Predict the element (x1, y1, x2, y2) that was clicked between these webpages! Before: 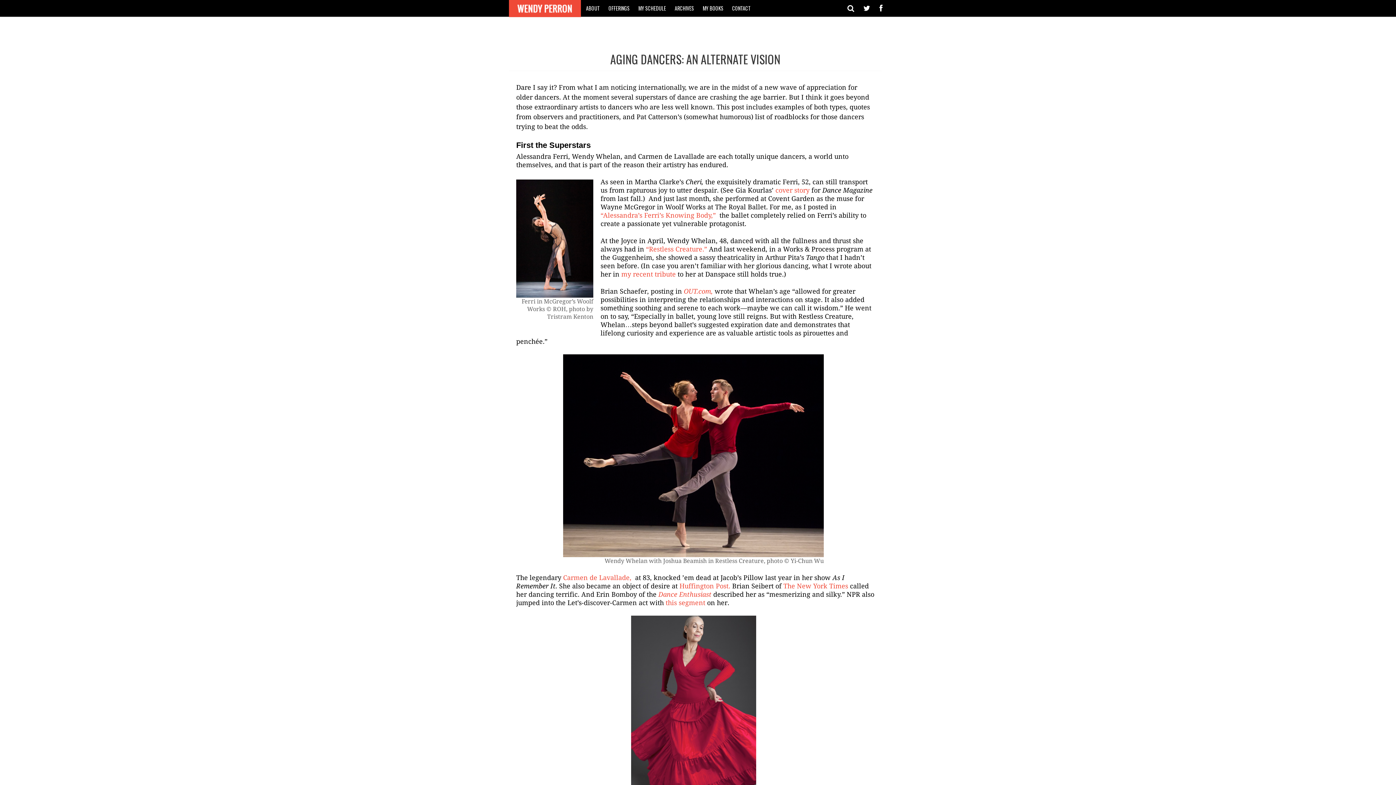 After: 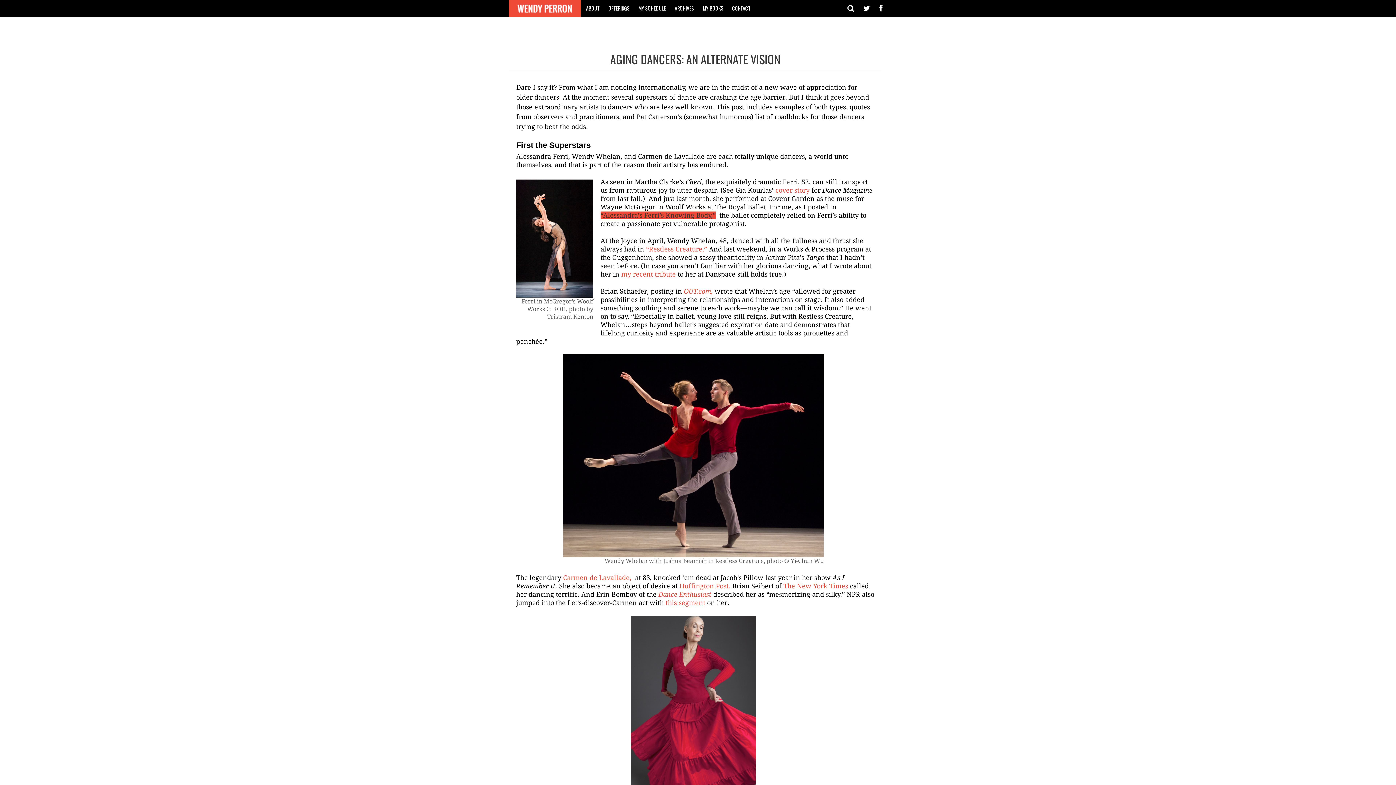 Action: bbox: (600, 211, 716, 219) label: “Alessandra’s Ferri’s Knowing Body,”